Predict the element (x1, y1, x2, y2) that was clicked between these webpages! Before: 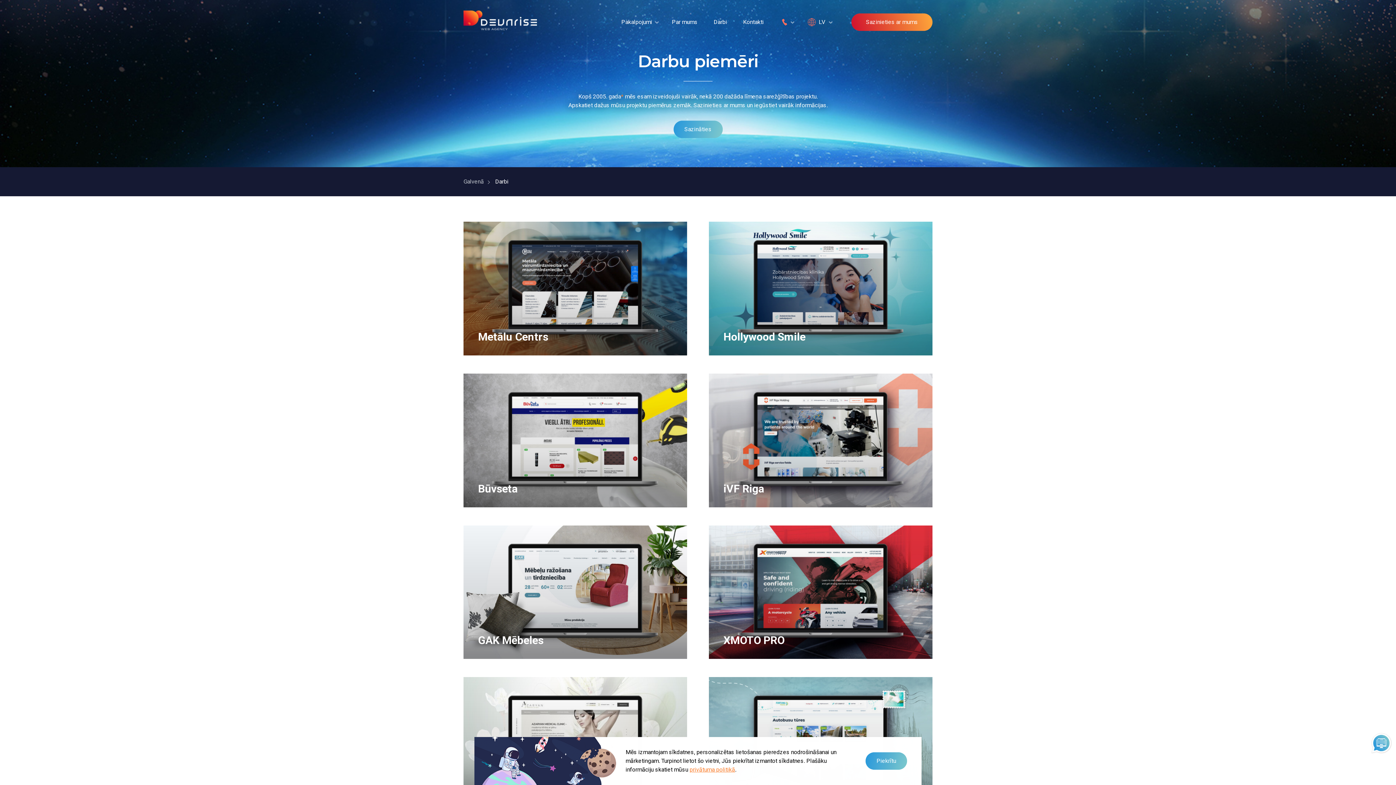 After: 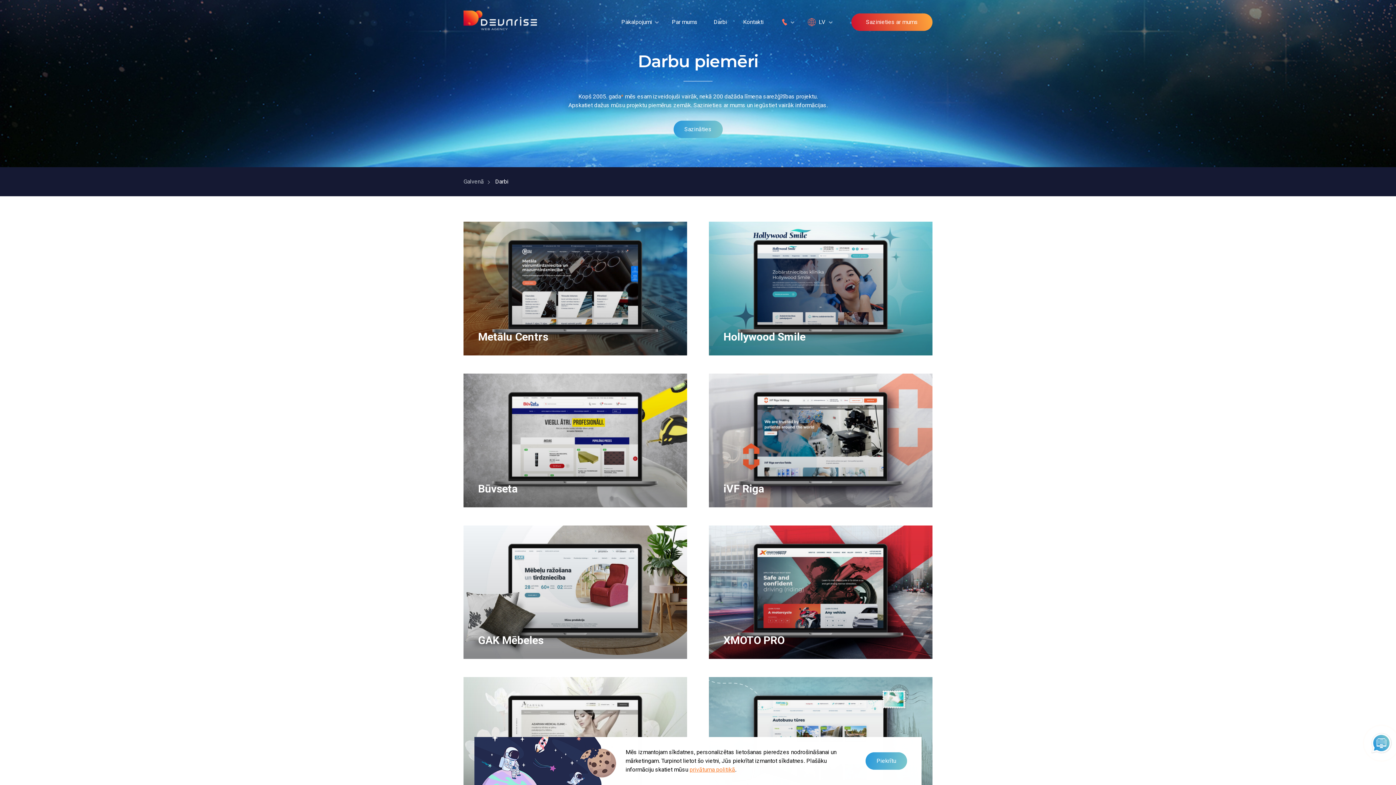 Action: label: Darbi bbox: (705, 14, 735, 29)